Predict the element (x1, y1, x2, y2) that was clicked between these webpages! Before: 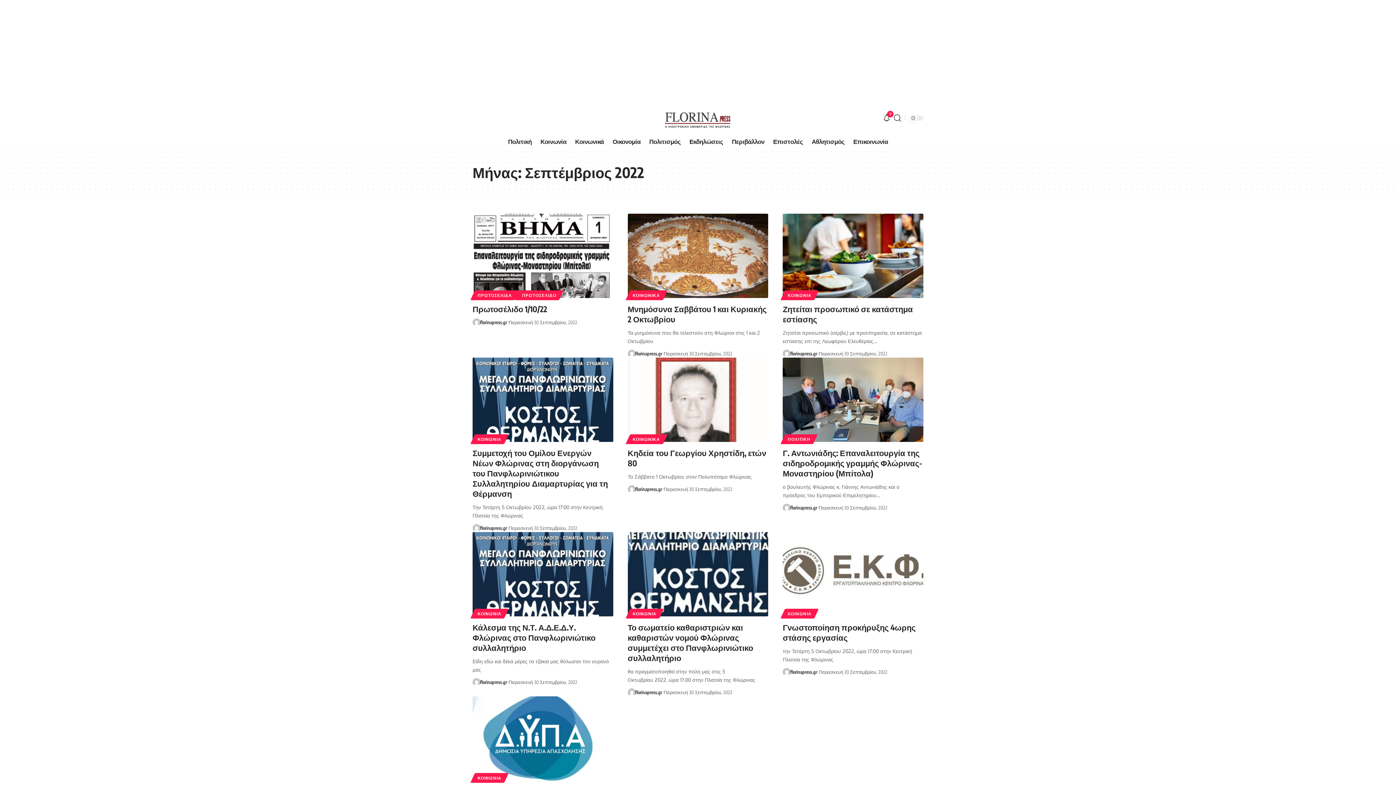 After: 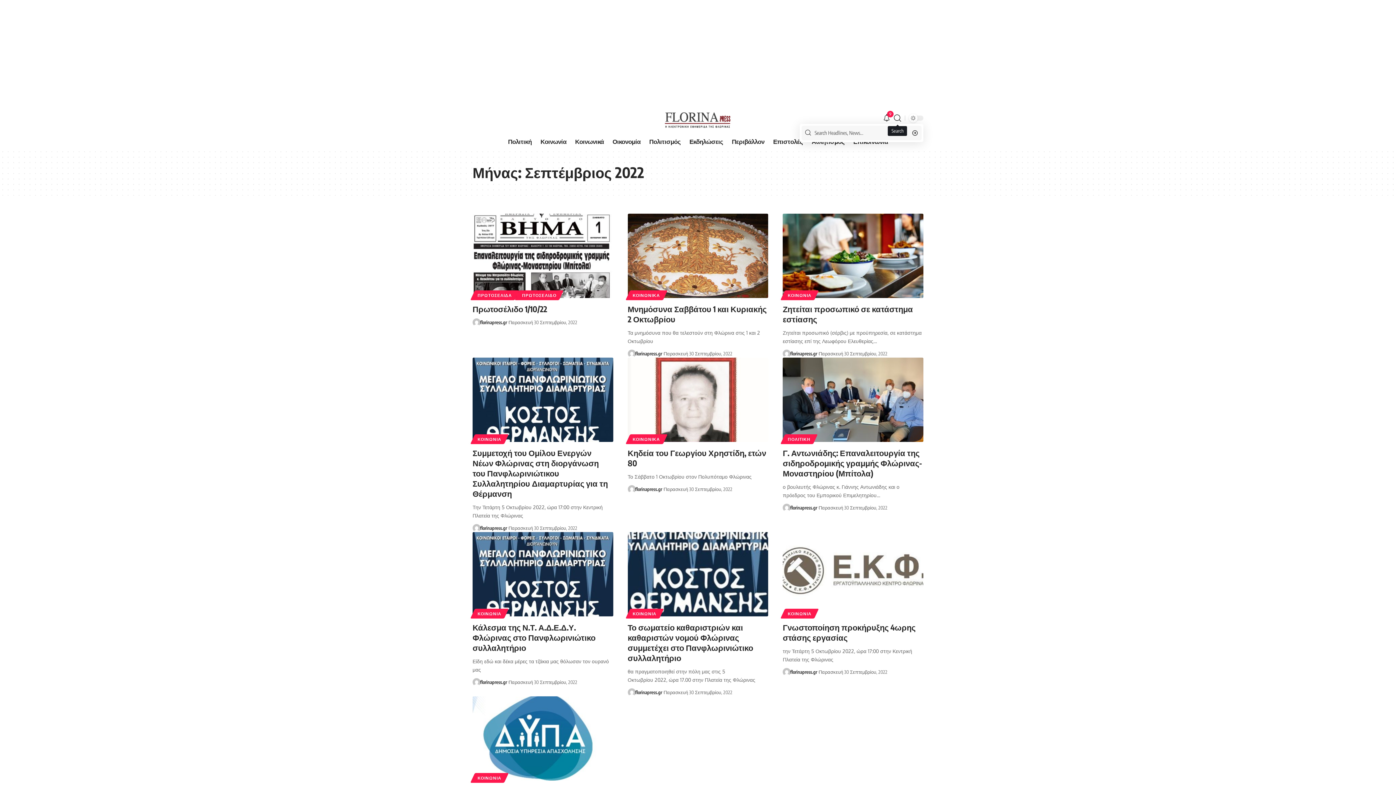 Action: label: search bbox: (894, 111, 901, 124)